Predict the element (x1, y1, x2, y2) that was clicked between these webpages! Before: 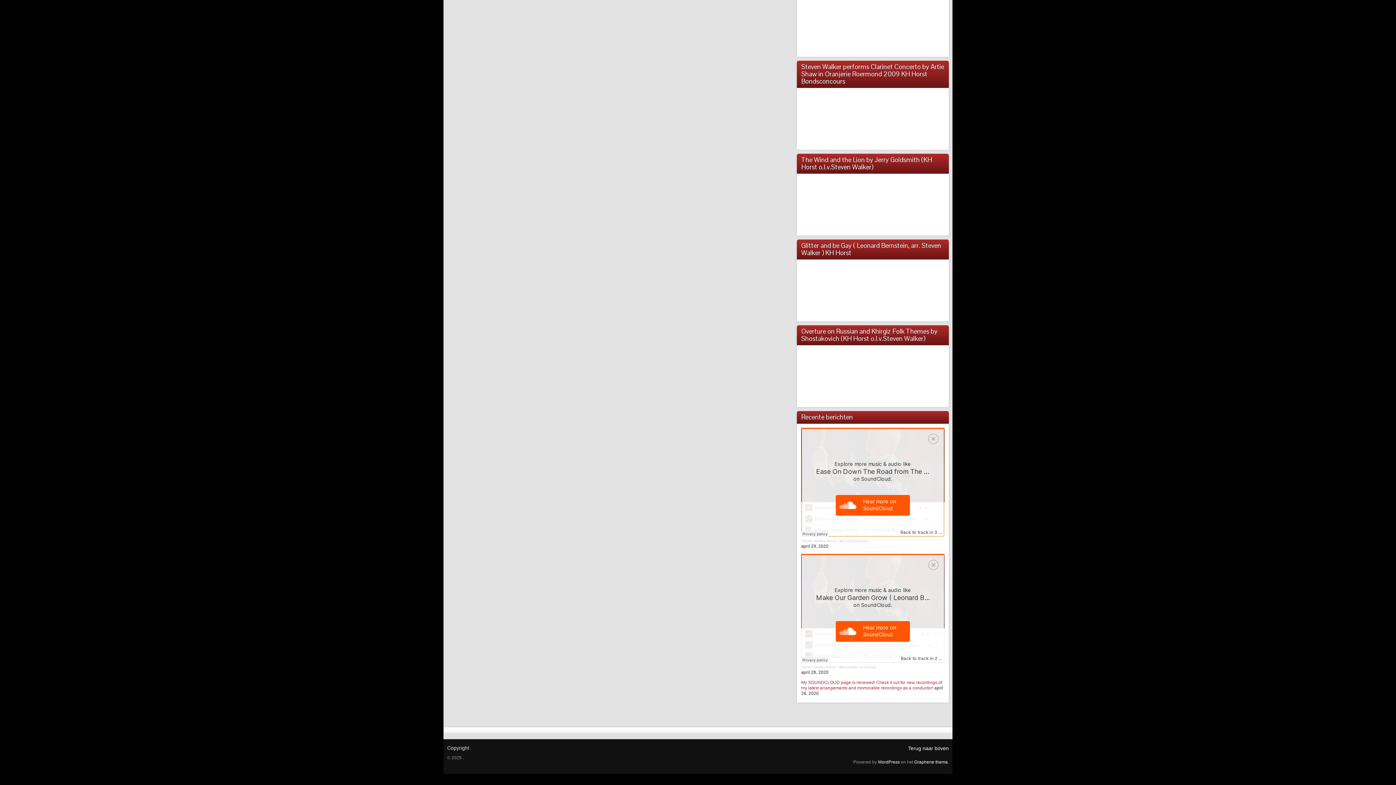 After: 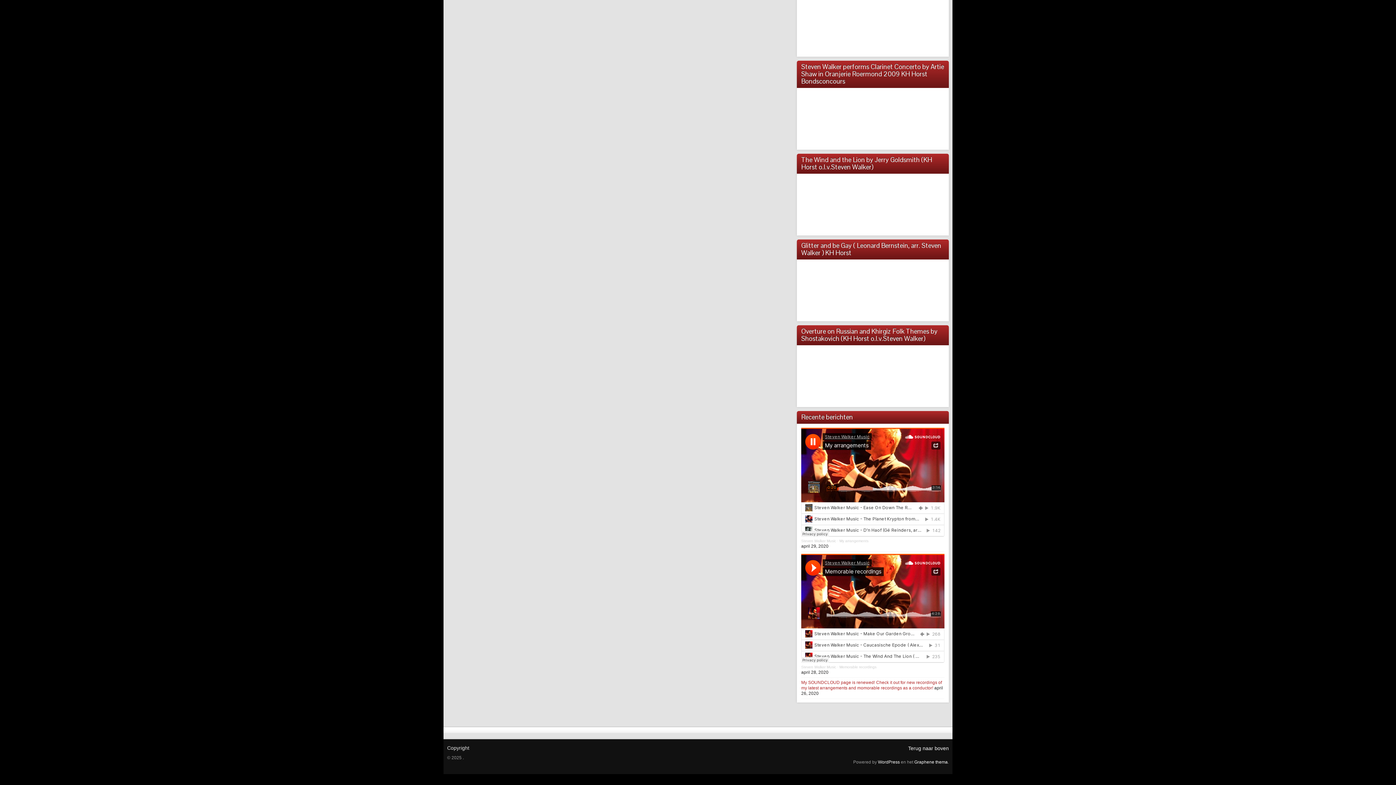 Action: bbox: (801, 533, 944, 538)